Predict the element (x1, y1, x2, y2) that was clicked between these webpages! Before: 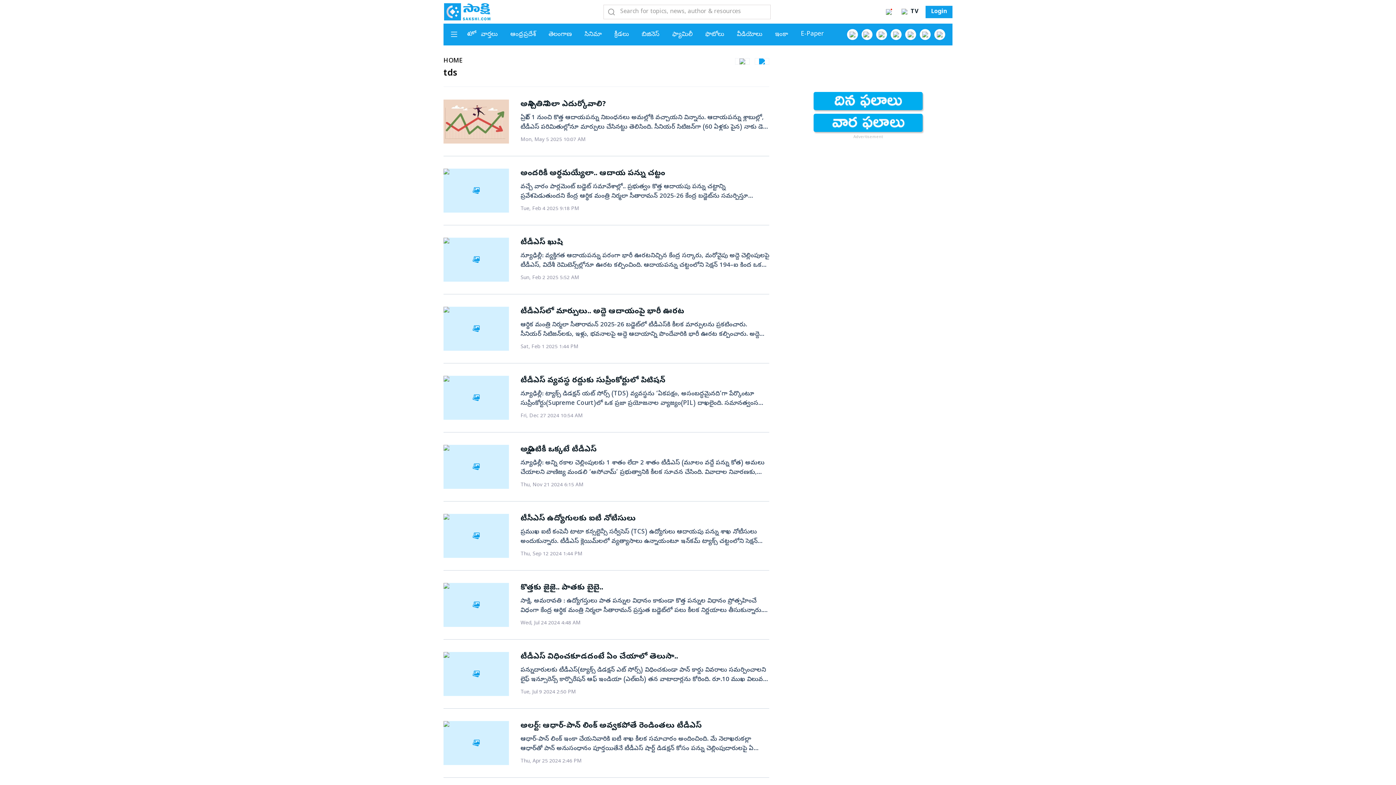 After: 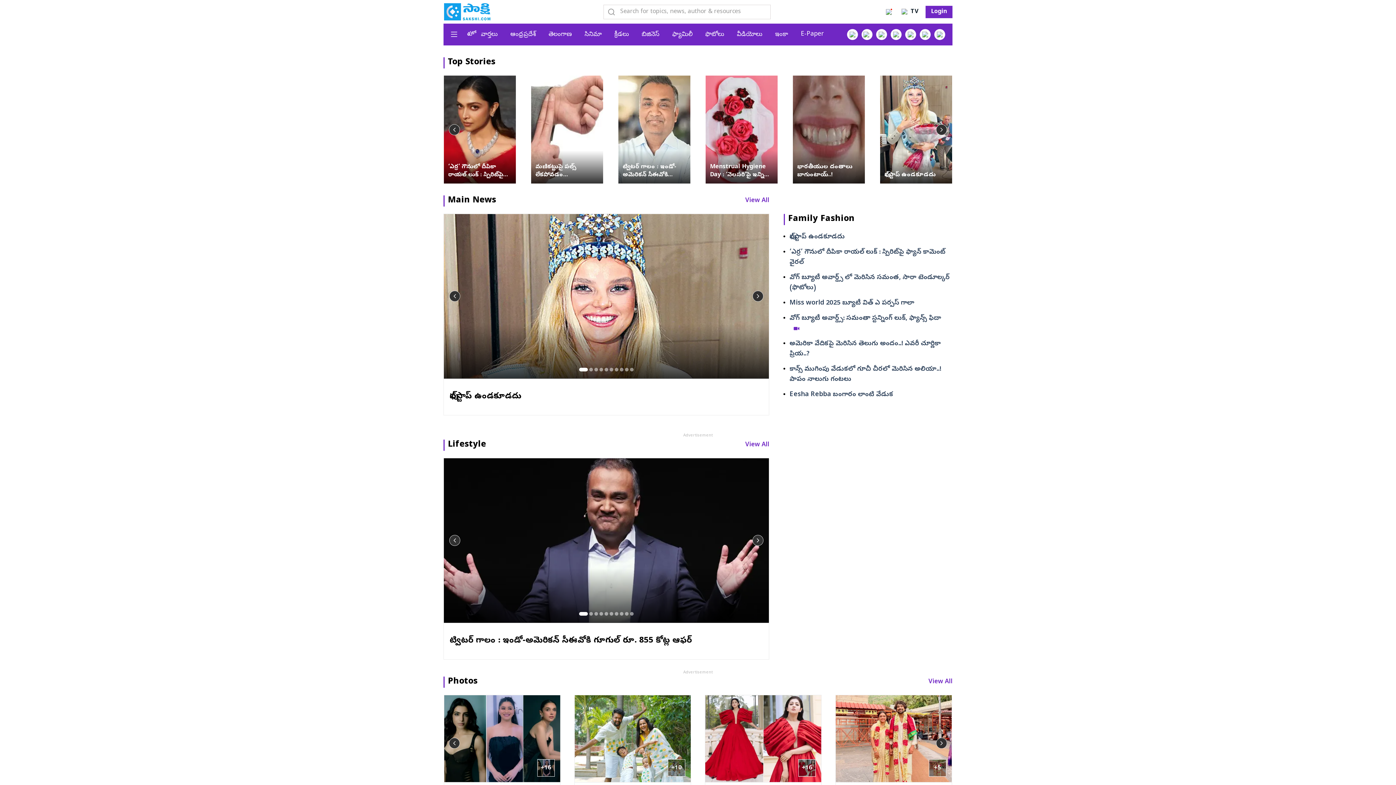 Action: label: ఫ్యామిలీ bbox: (672, 30, 692, 38)